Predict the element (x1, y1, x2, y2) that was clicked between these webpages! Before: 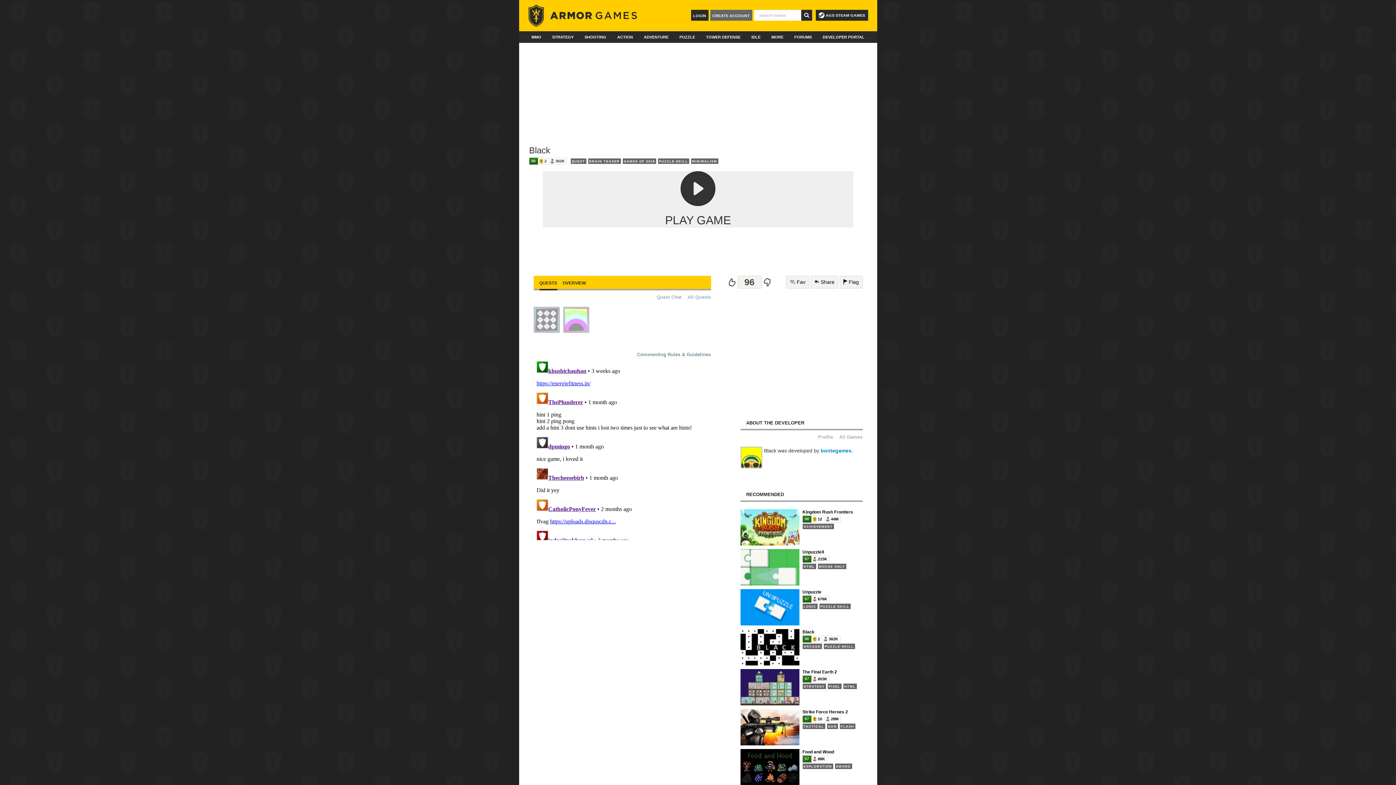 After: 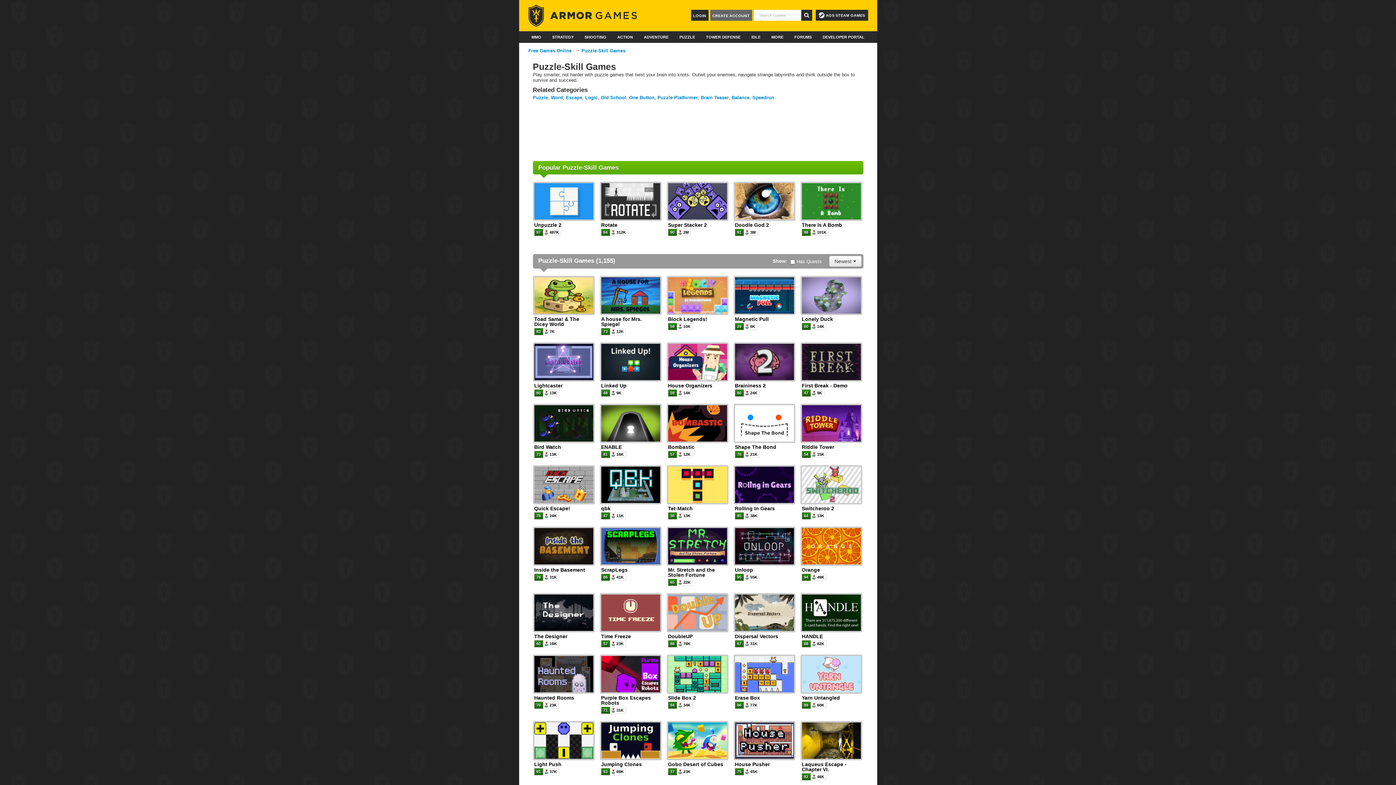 Action: bbox: (675, 31, 699, 42) label: PUZZLE